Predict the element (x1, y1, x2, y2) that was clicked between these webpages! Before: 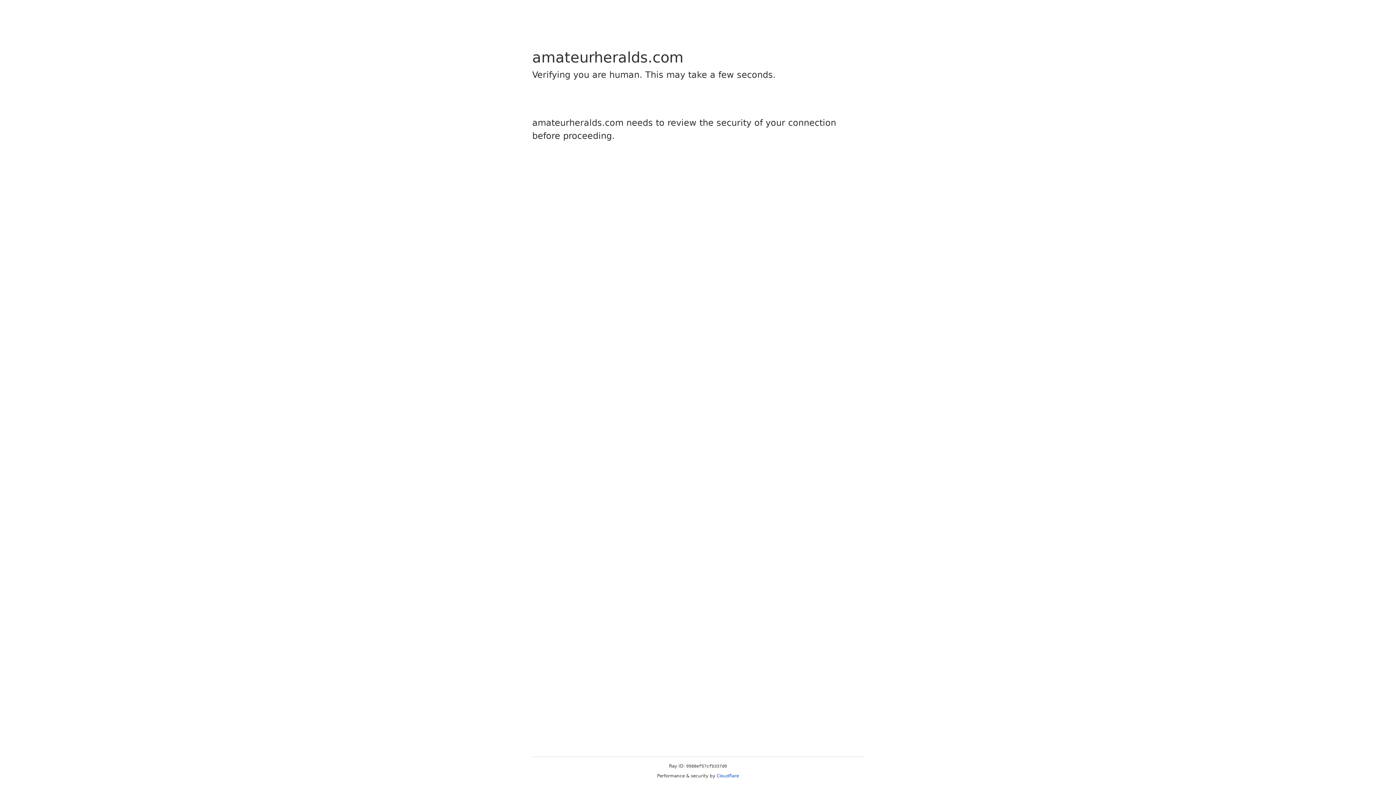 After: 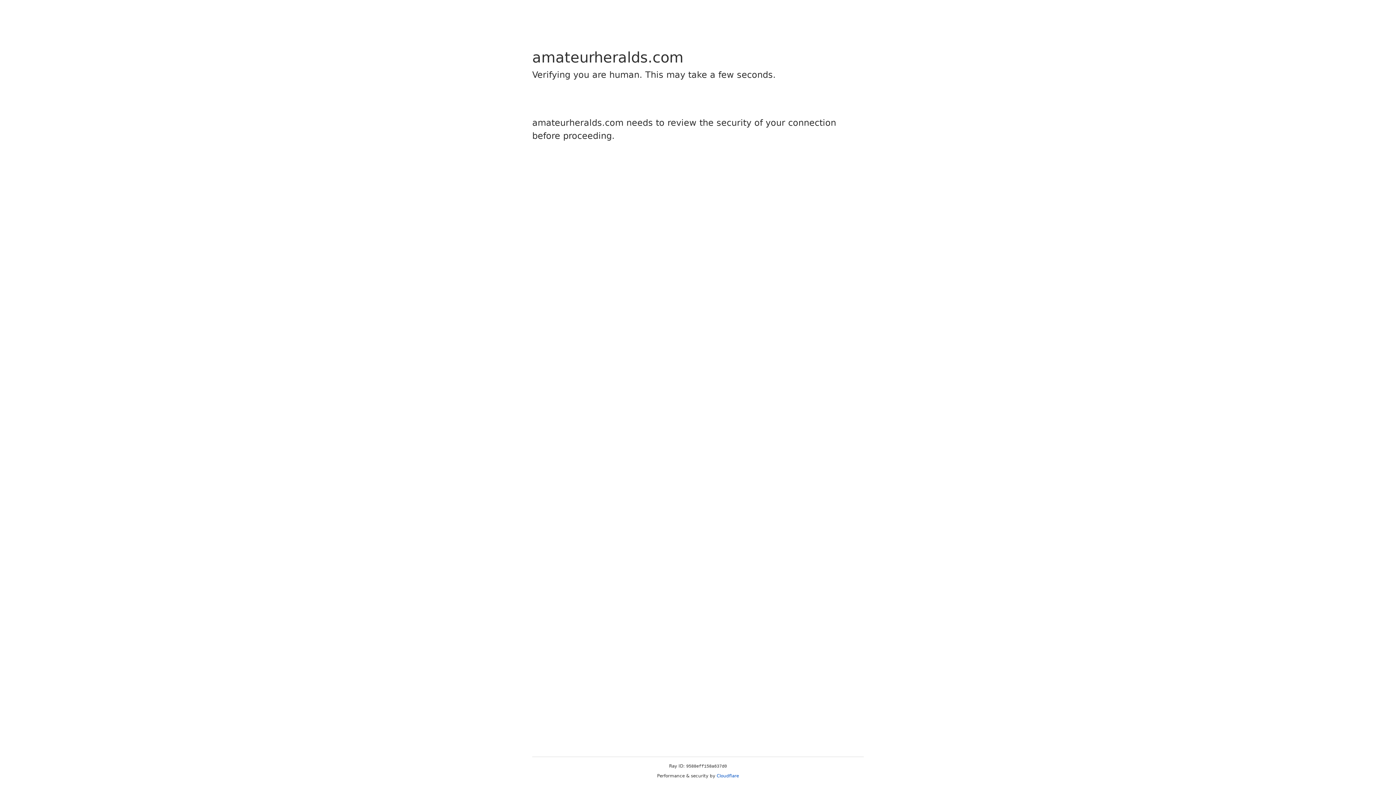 Action: bbox: (716, 773, 739, 778) label: Cloudflare